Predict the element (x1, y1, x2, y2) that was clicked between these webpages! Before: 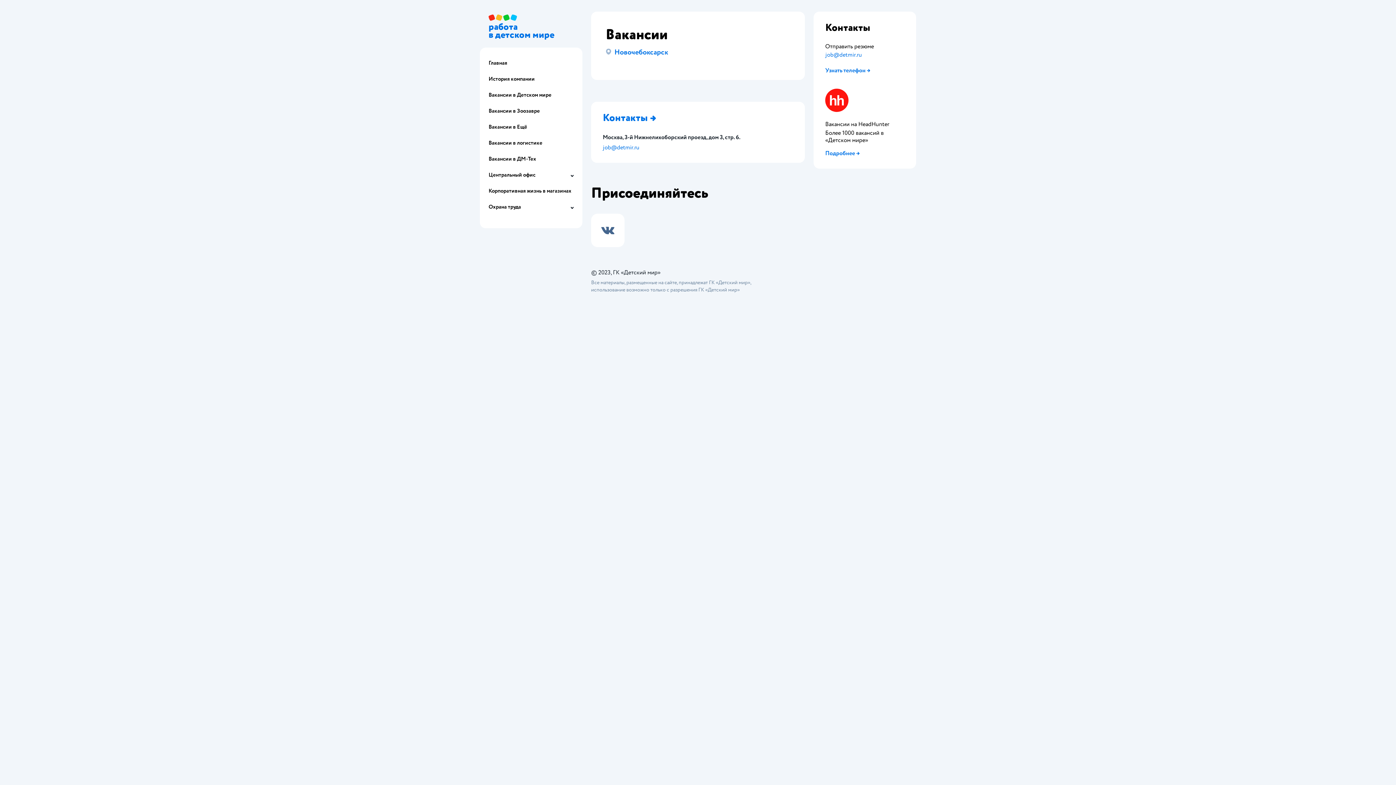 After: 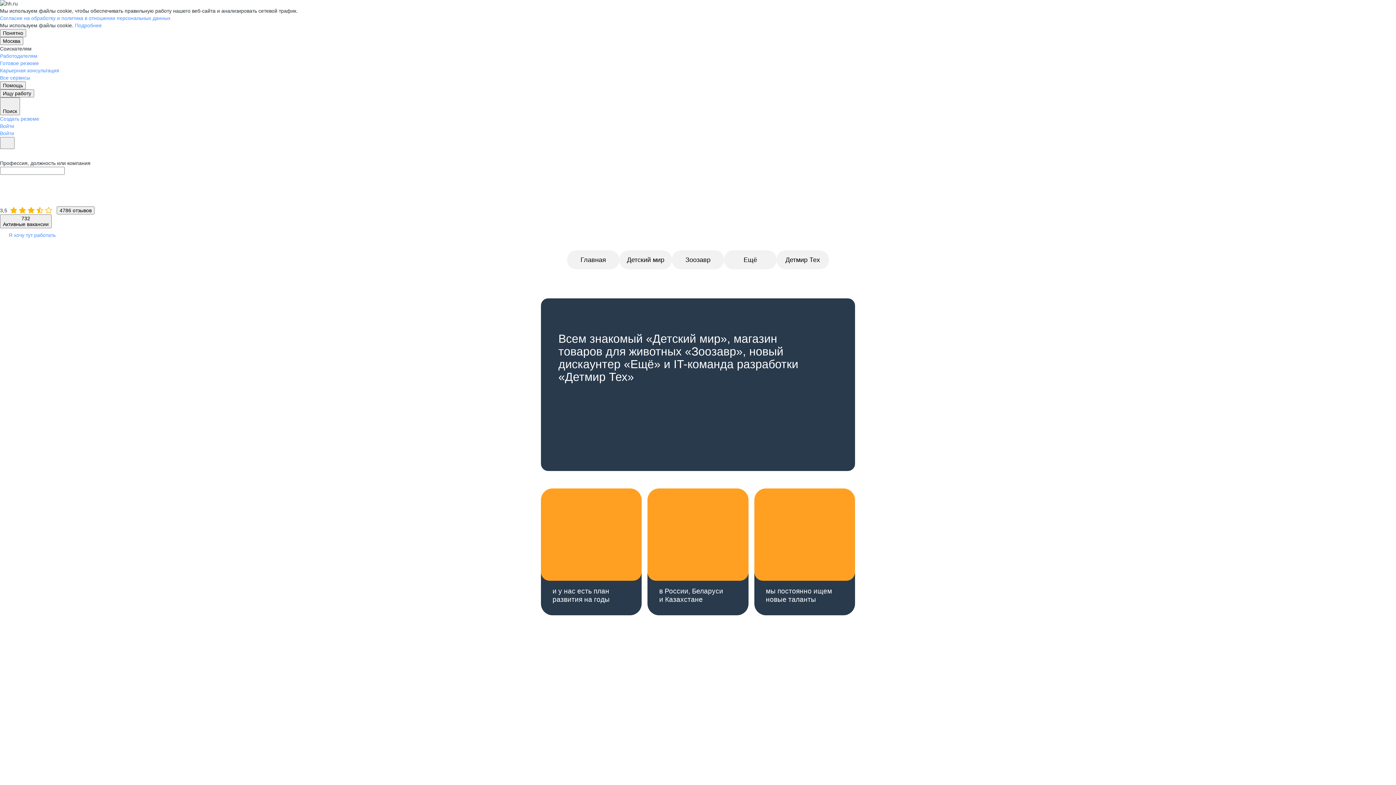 Action: bbox: (825, 149, 904, 157) label: Подробнее →